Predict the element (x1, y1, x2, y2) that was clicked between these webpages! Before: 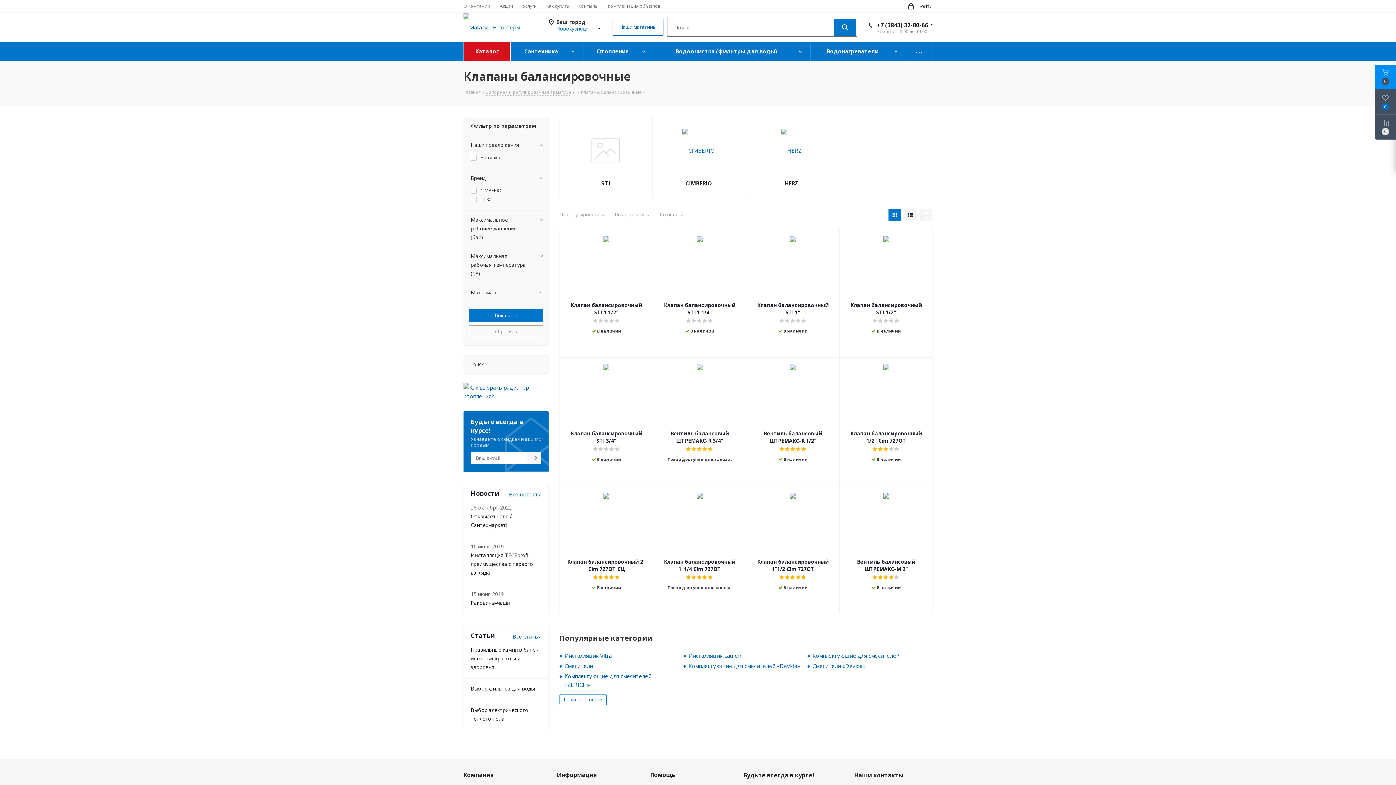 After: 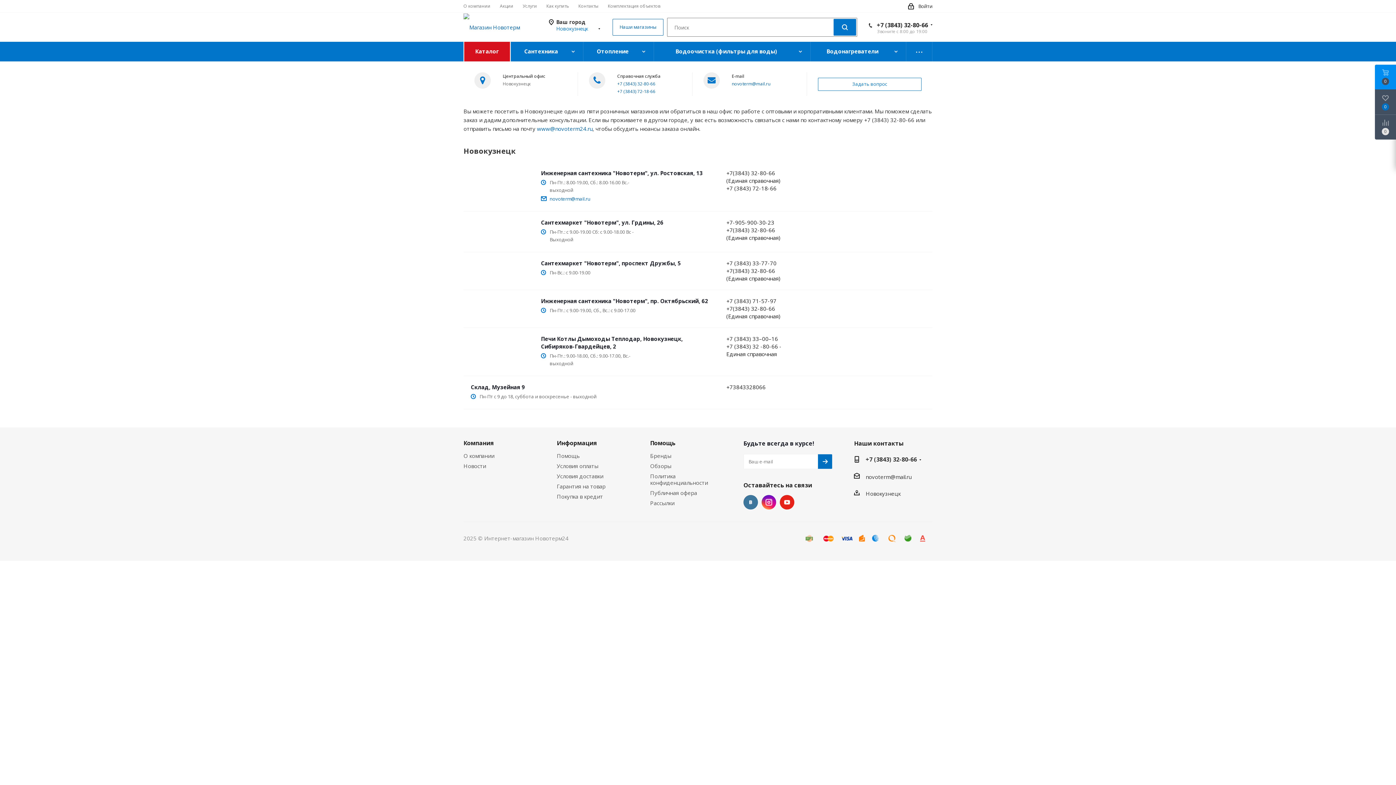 Action: label: Наши магазины bbox: (612, 18, 663, 35)